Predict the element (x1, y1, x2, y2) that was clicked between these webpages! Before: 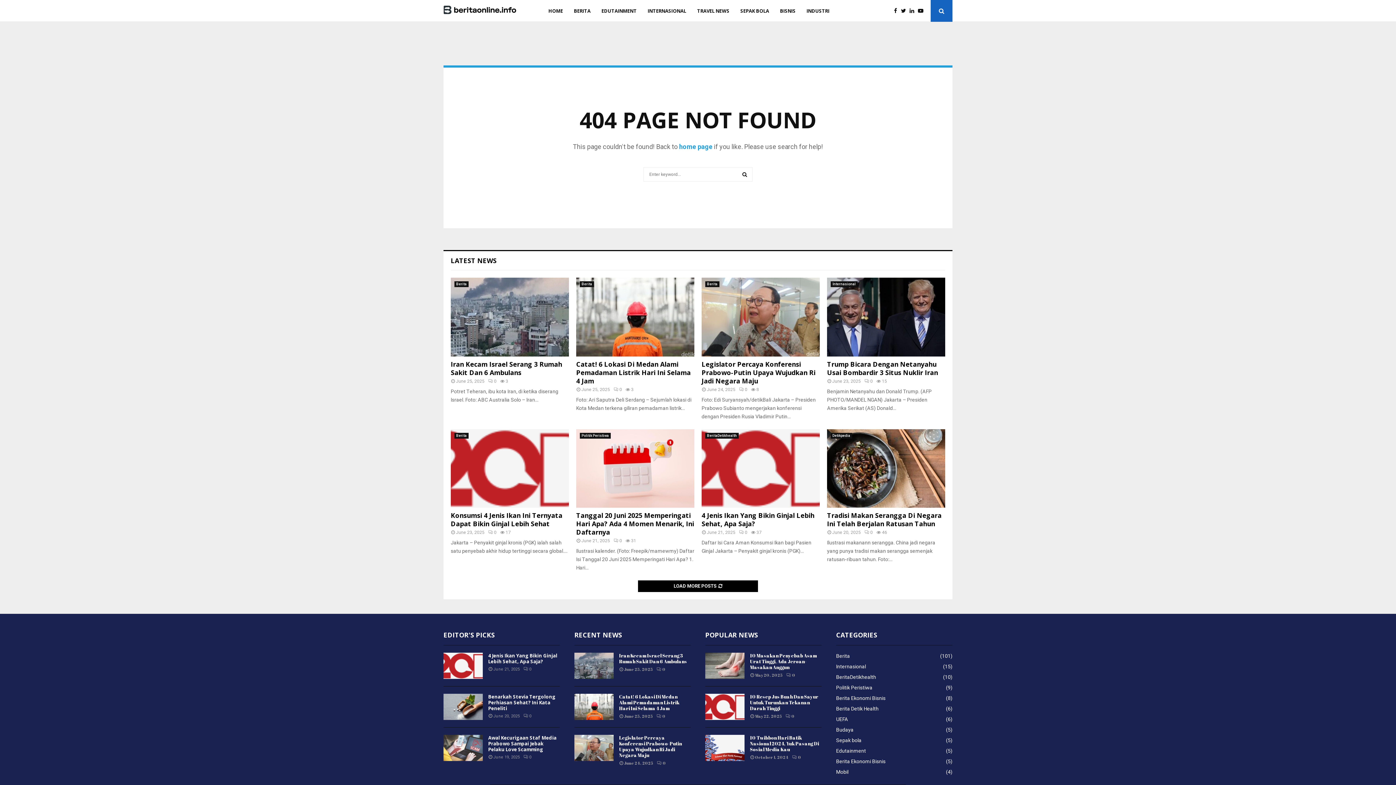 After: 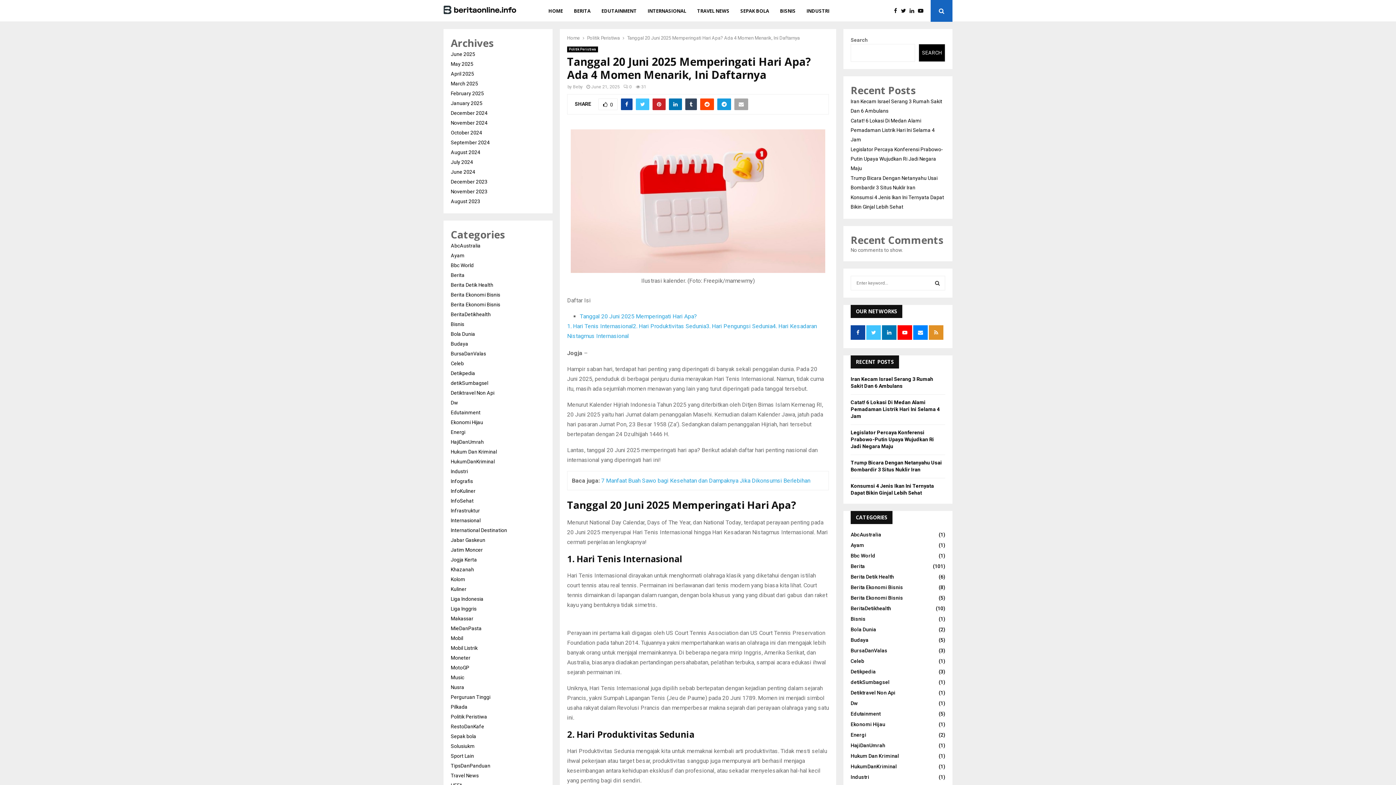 Action: bbox: (576, 511, 694, 536) label: Tanggal 20 Juni 2025 Memperingati Hari Apa? Ada 4 Momen Menarik, Ini Daftarnya